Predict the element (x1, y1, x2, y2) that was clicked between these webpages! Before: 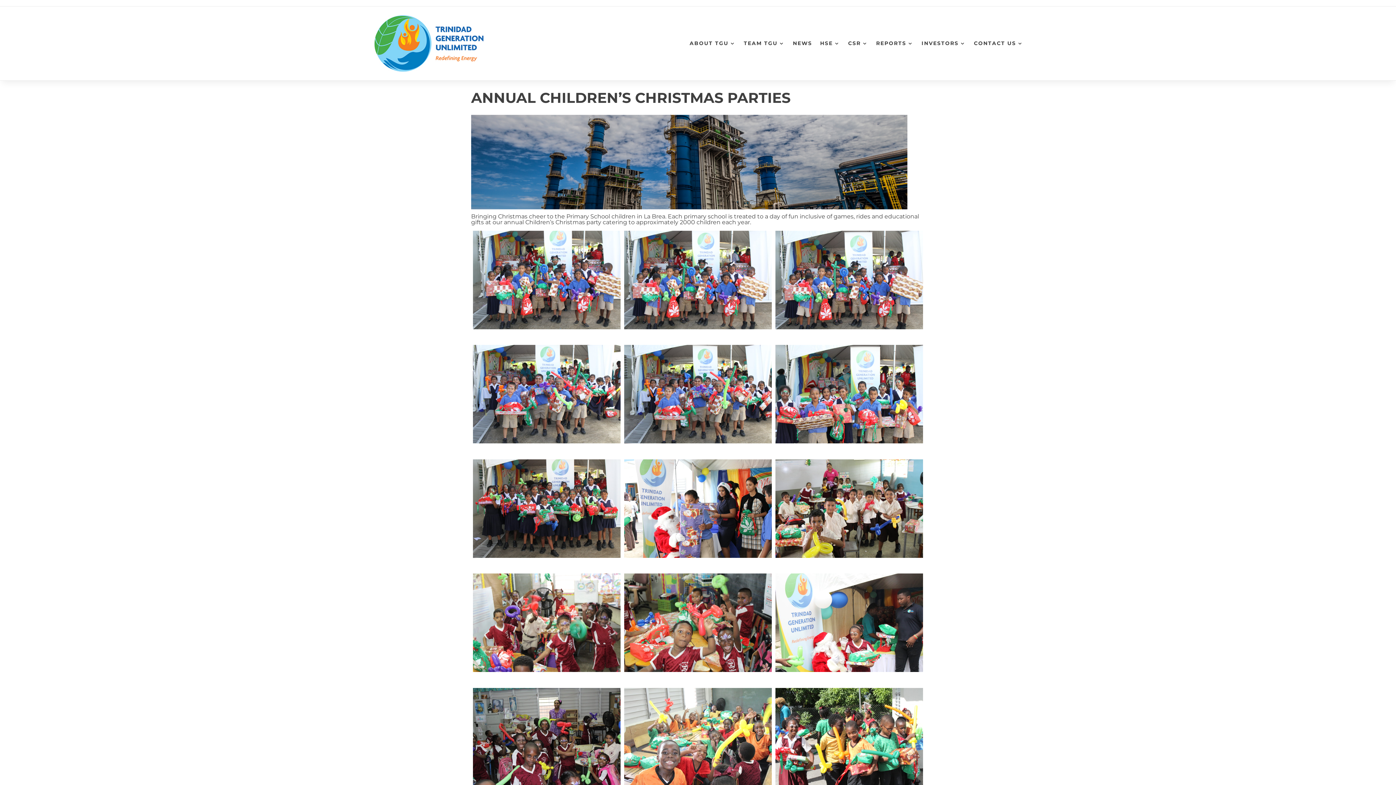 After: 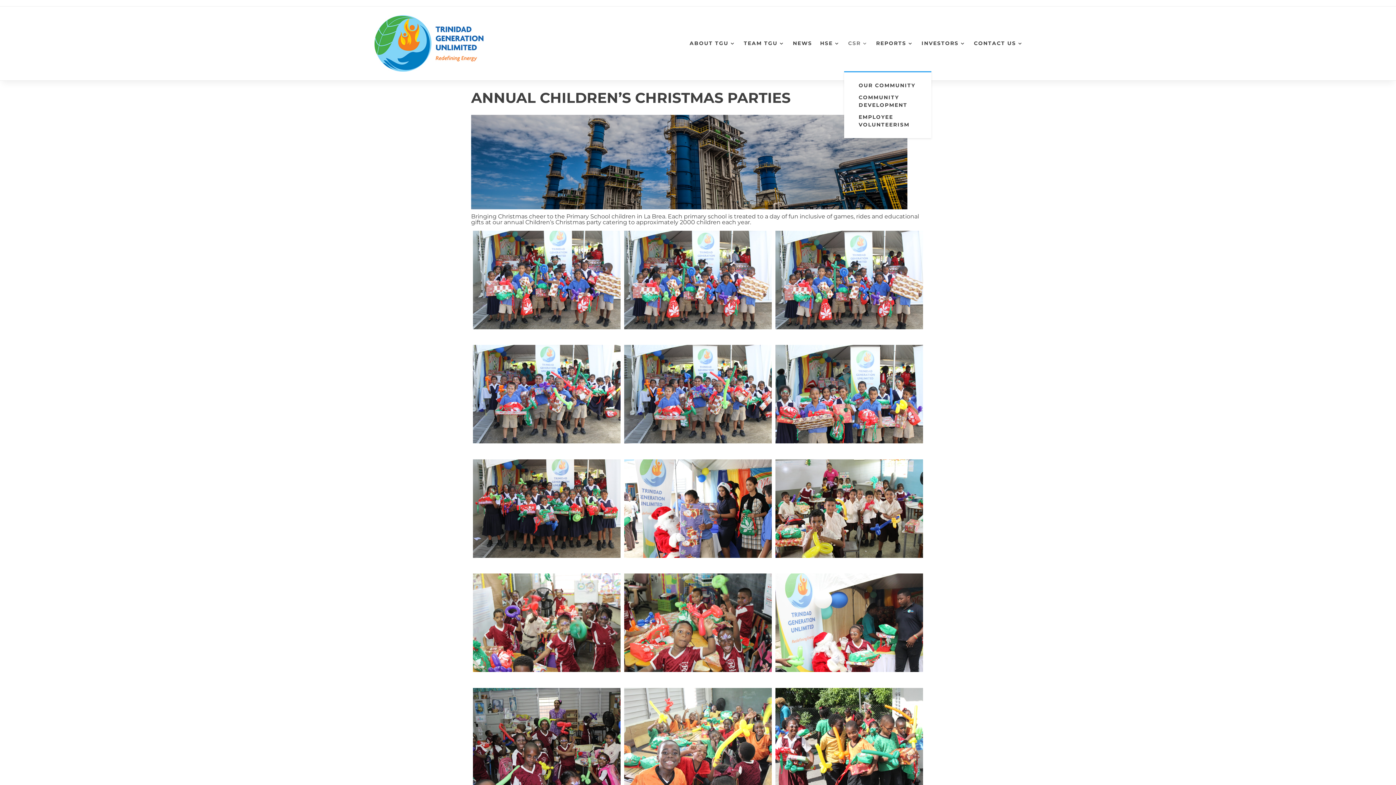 Action: bbox: (848, 15, 868, 71) label: CSR